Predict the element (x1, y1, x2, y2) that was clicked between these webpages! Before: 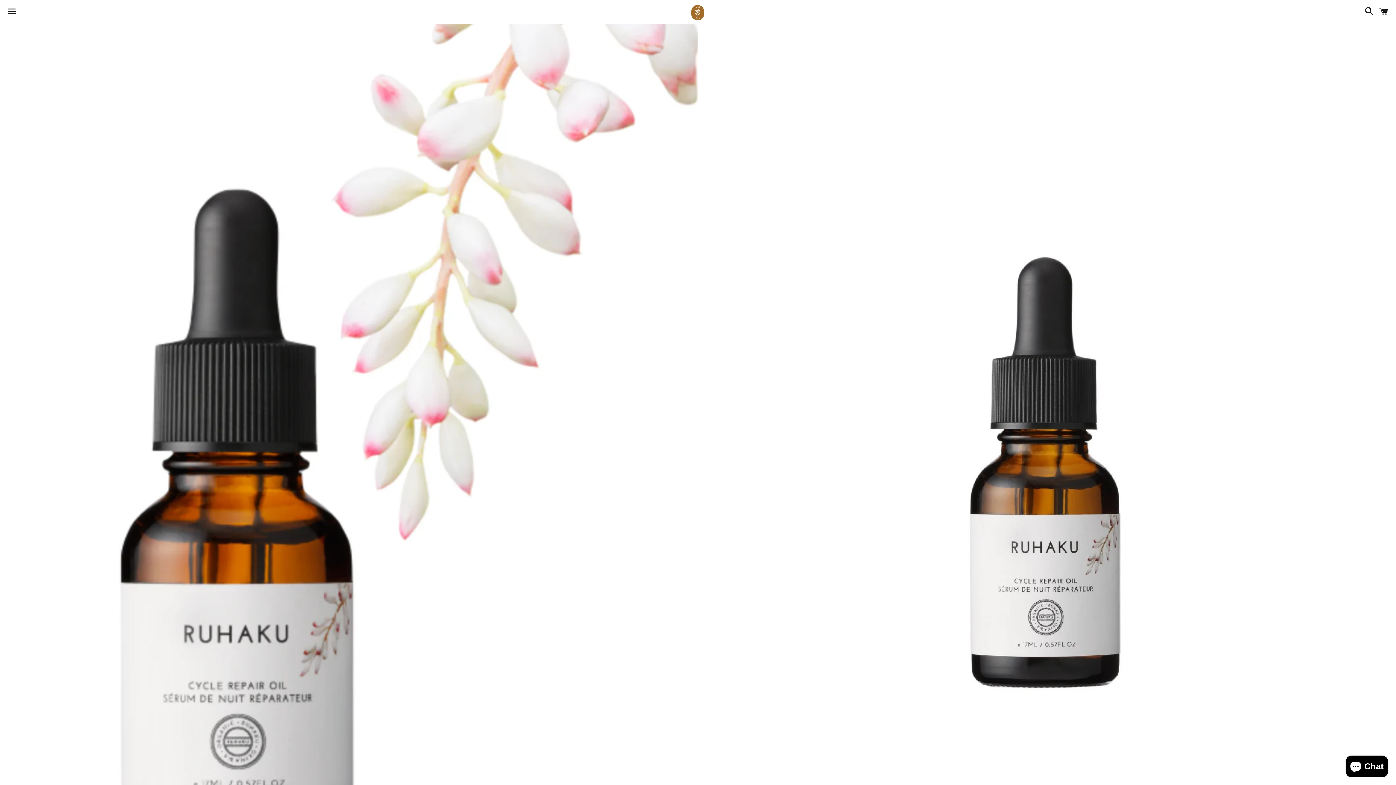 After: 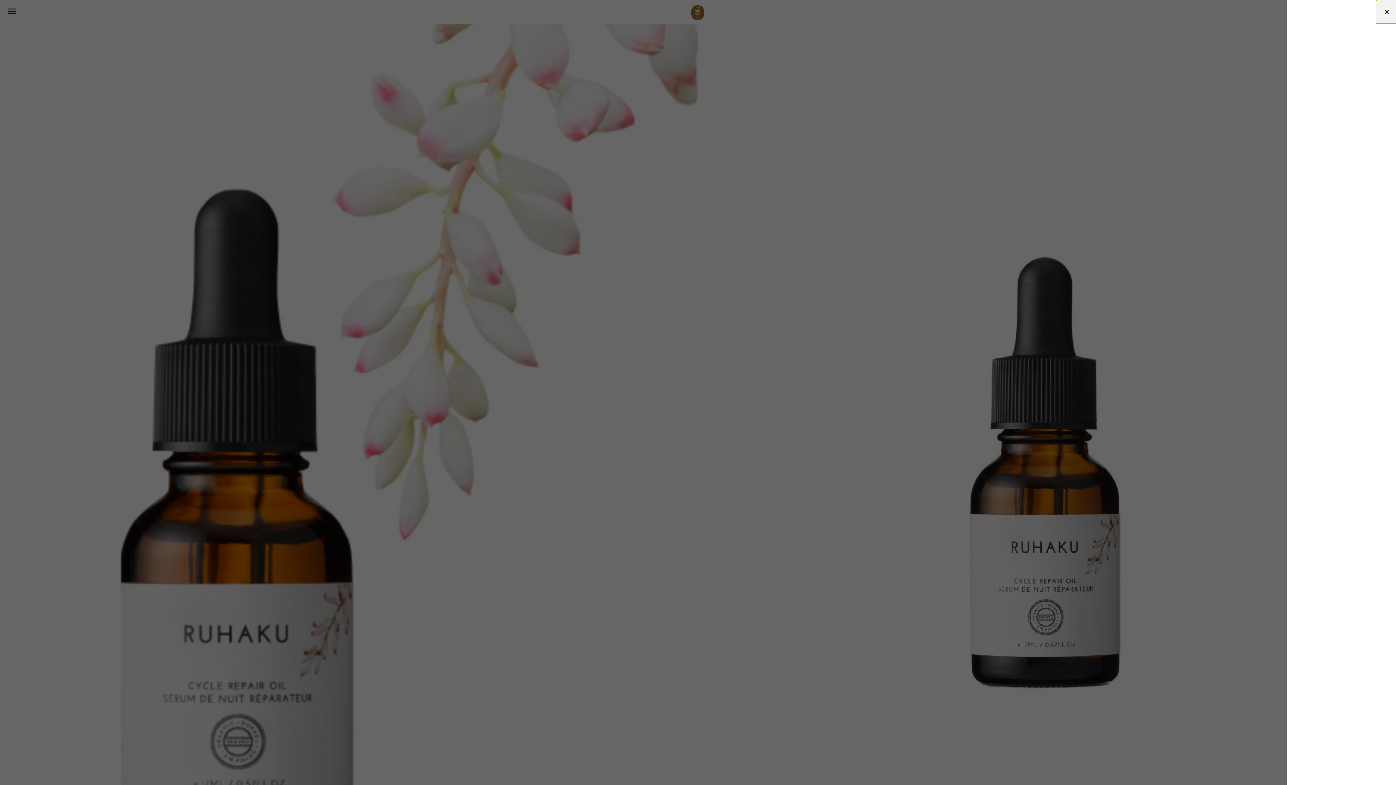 Action: bbox: (1375, 0, 1392, 22) label: Cart